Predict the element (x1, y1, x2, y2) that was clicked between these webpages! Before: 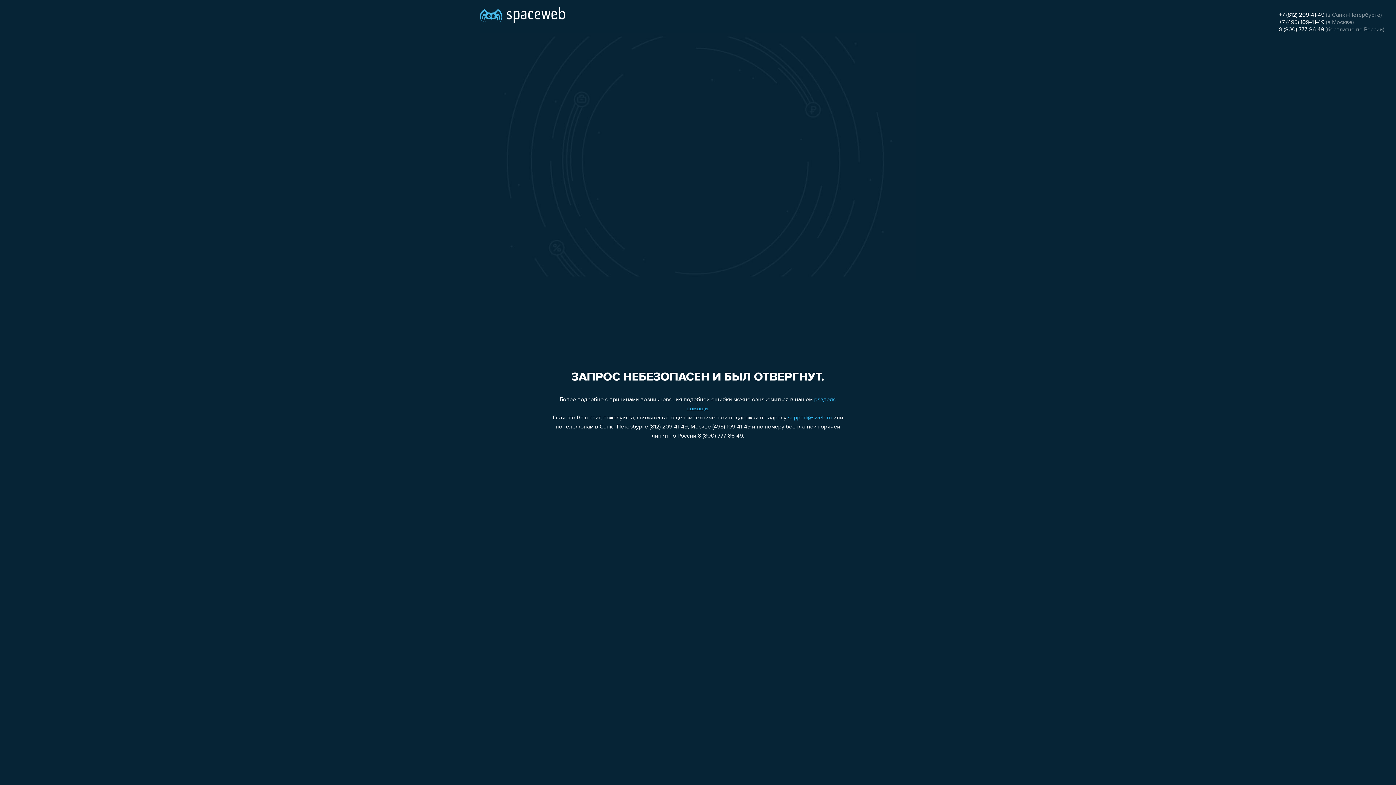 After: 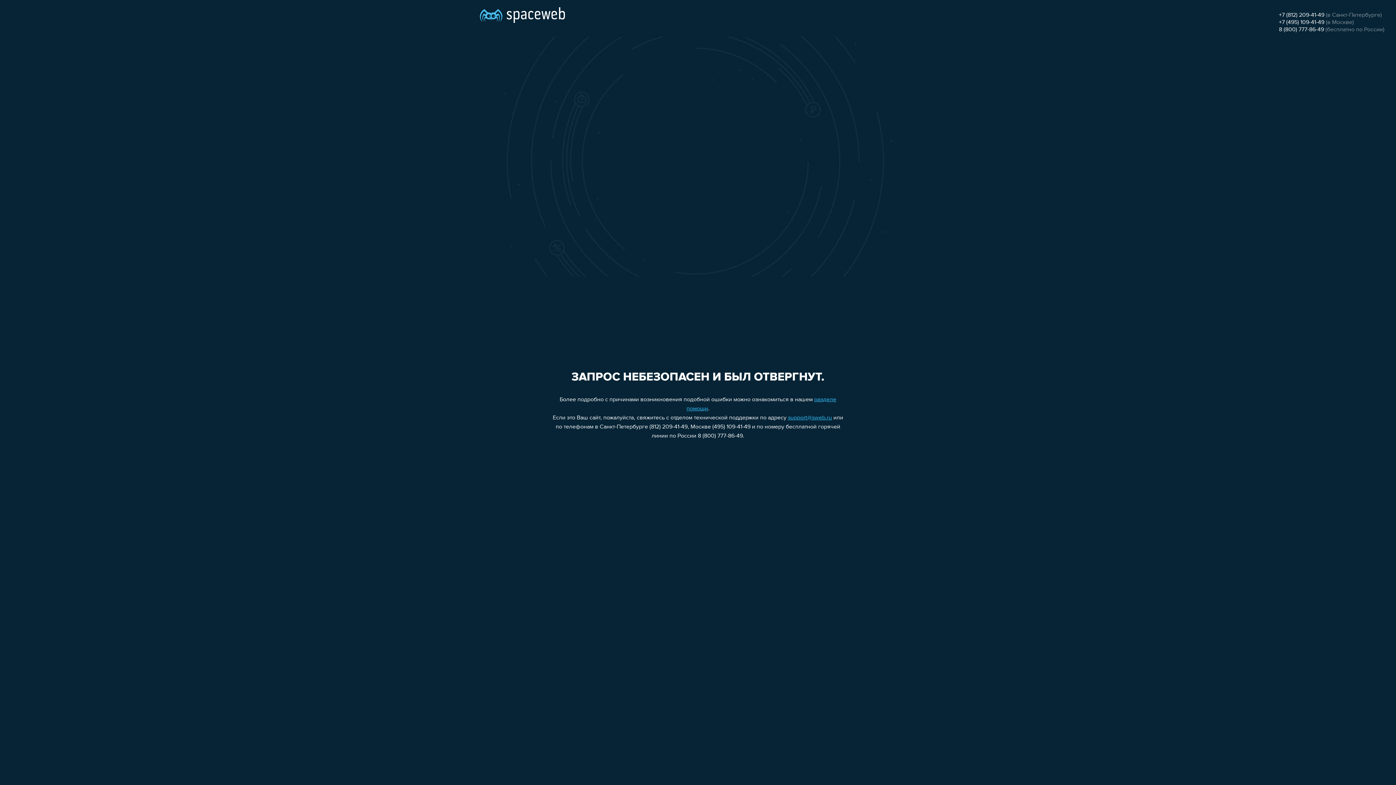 Action: bbox: (788, 415, 832, 421) label: support@sweb.ru